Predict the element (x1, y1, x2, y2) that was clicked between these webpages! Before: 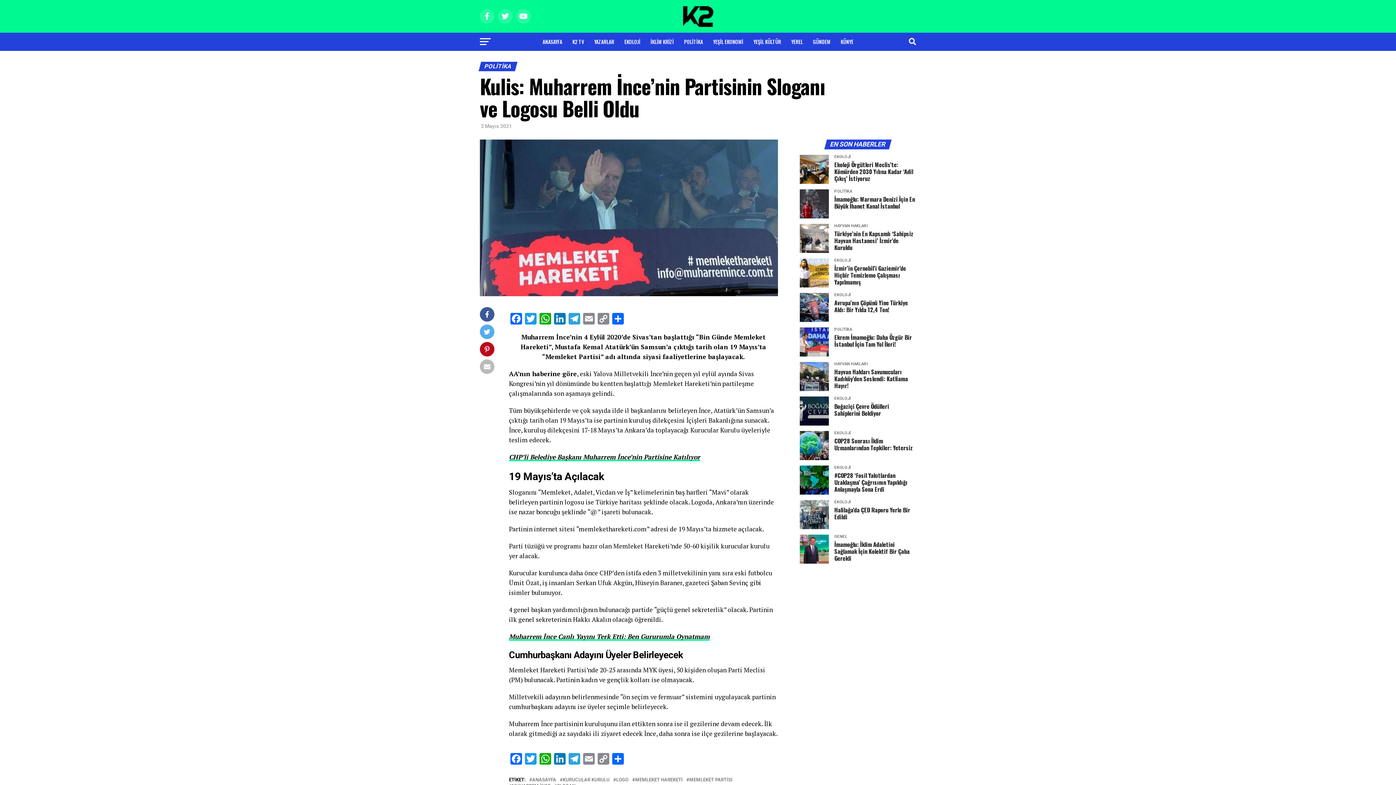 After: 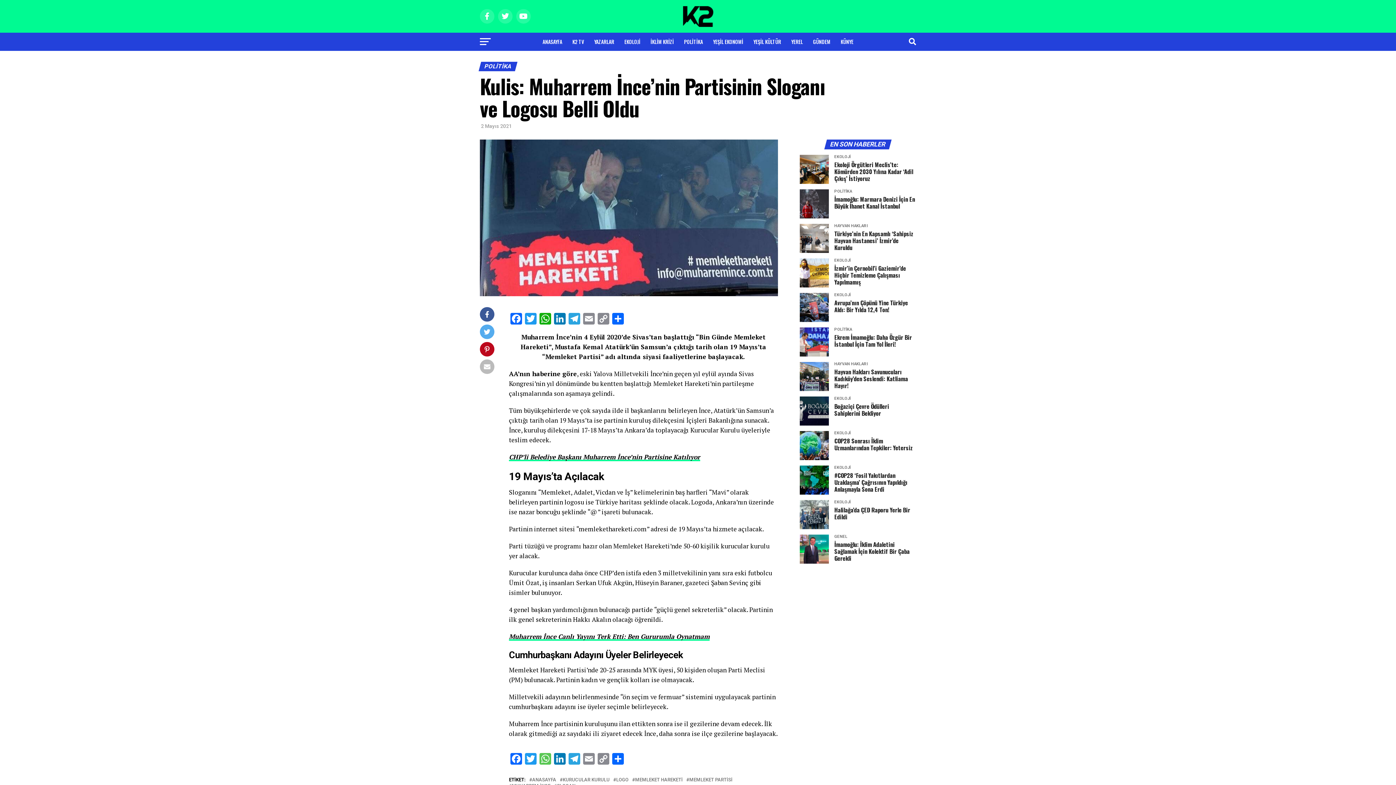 Action: bbox: (538, 753, 552, 766) label: WhatsApp